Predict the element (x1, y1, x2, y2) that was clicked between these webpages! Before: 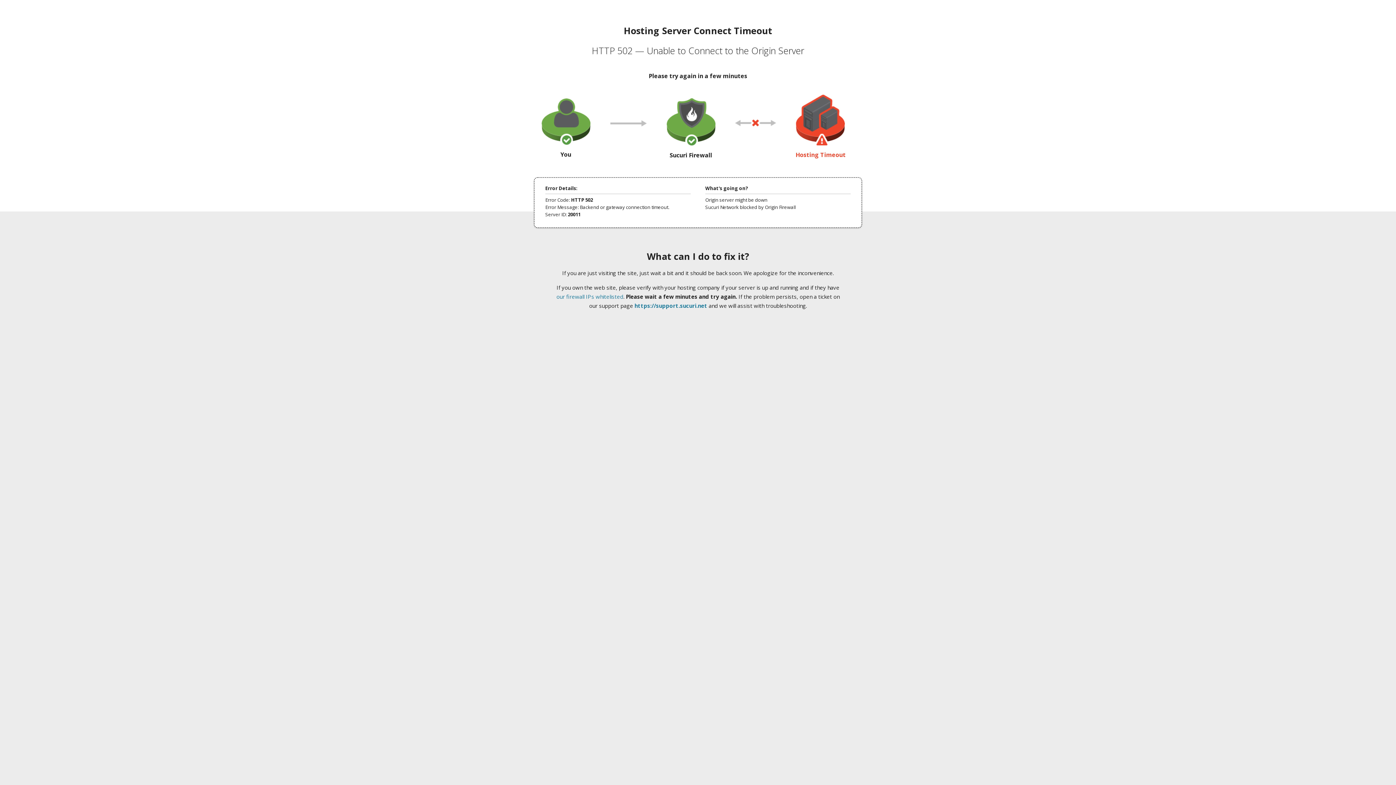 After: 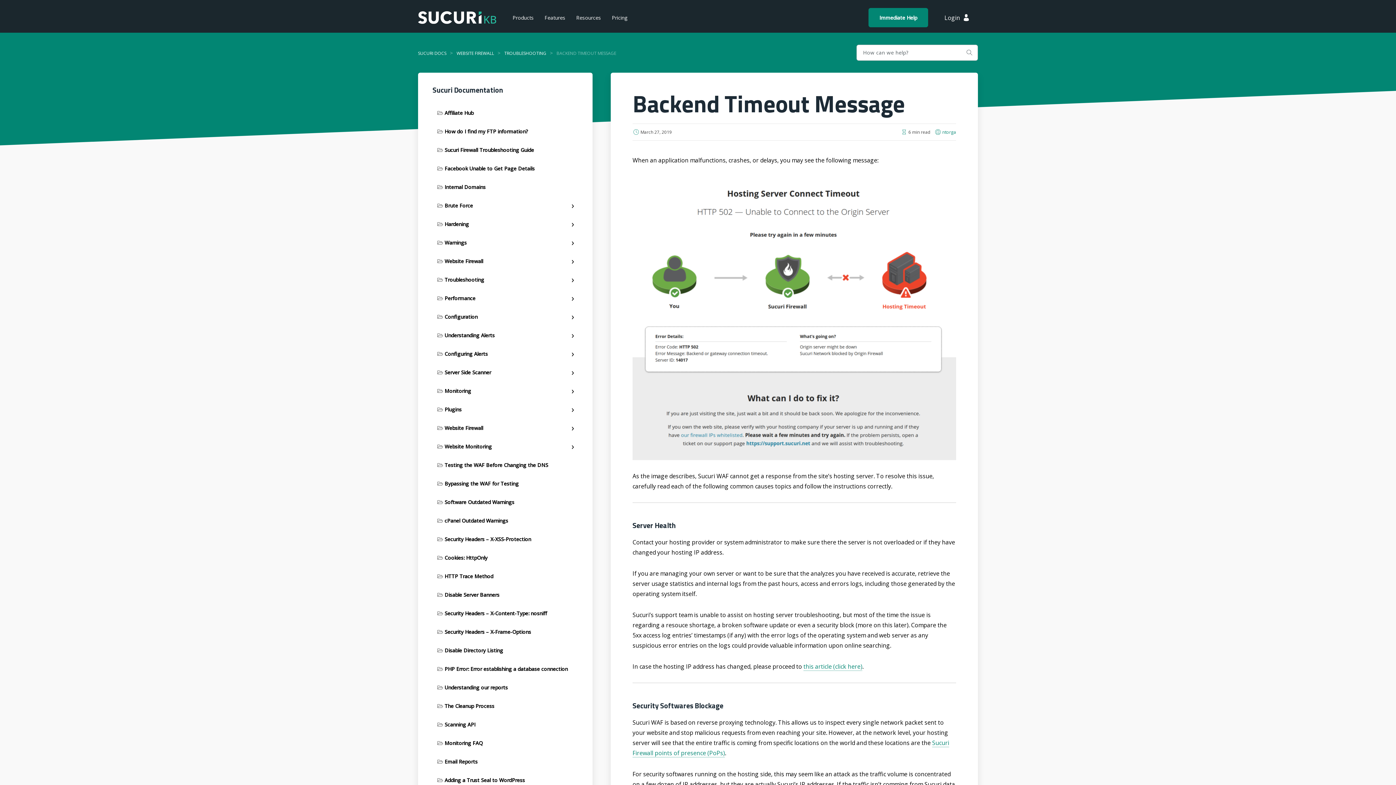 Action: label: our firewall IPs whitelisted bbox: (556, 293, 623, 300)